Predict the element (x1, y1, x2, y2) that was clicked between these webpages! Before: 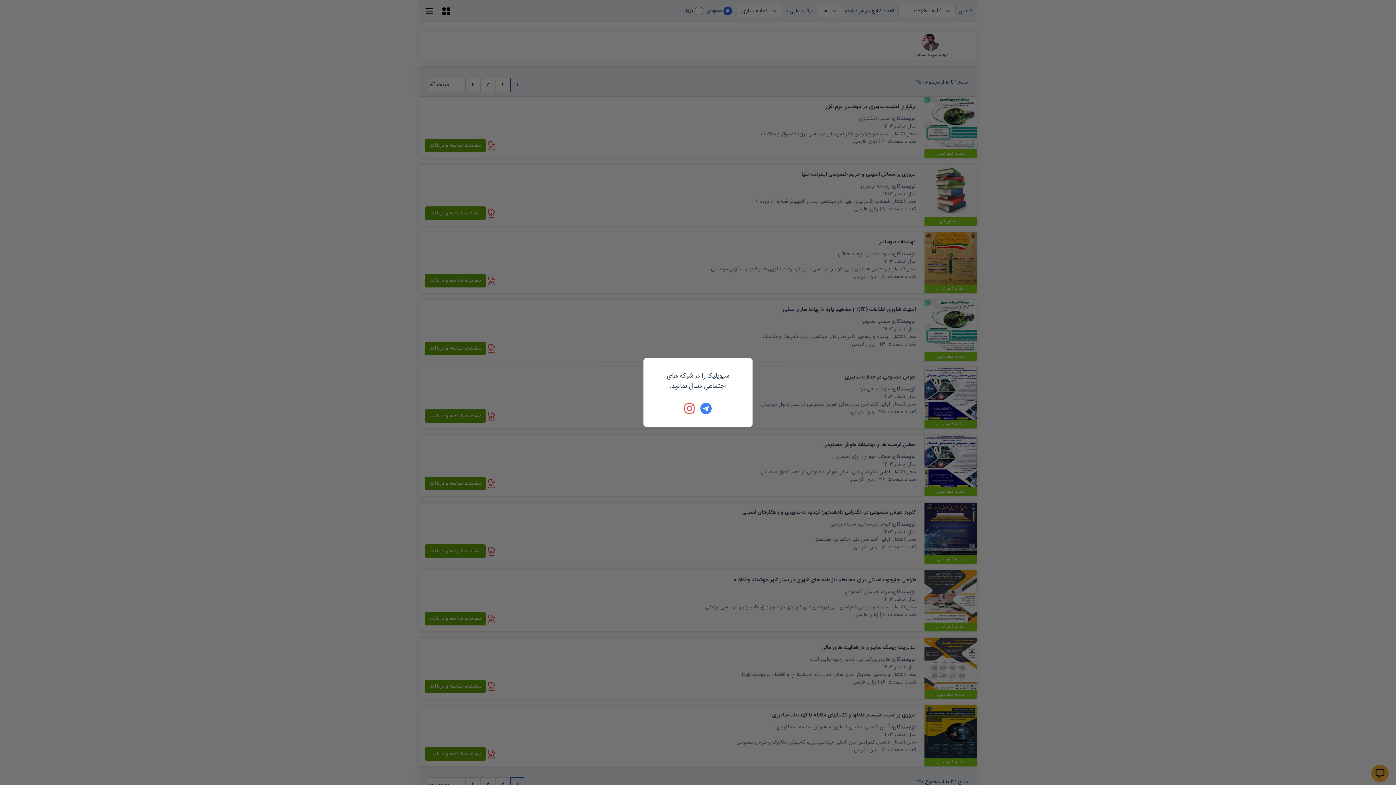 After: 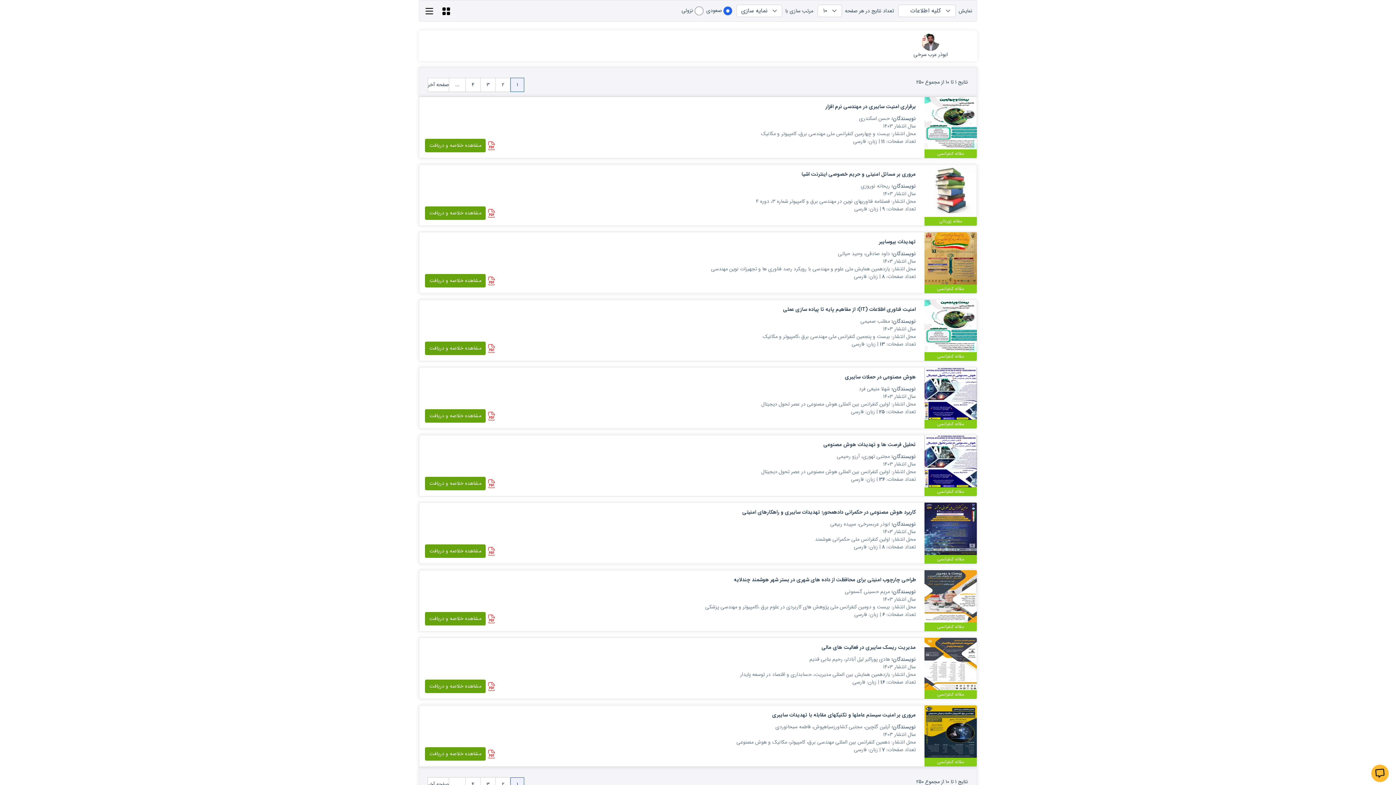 Action: bbox: (700, 402, 712, 414)